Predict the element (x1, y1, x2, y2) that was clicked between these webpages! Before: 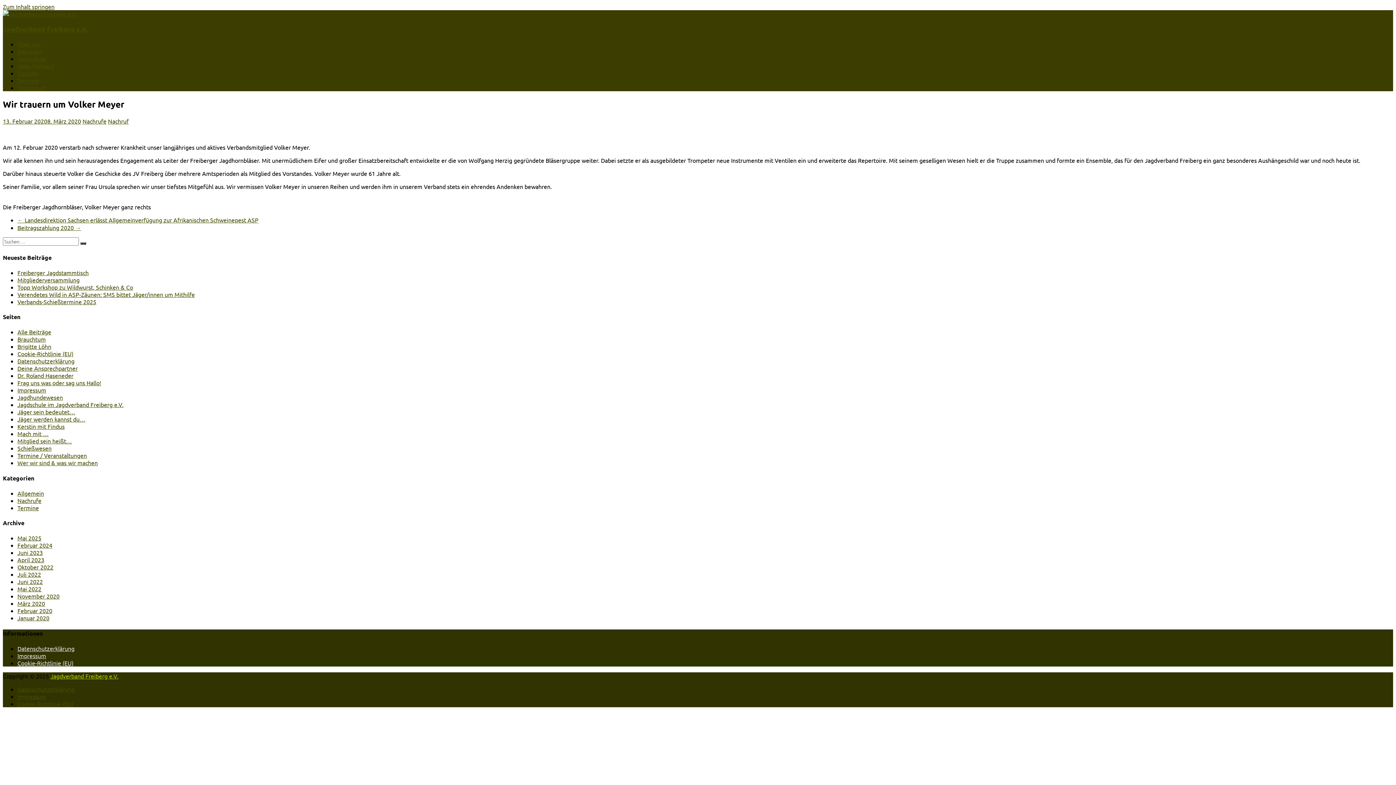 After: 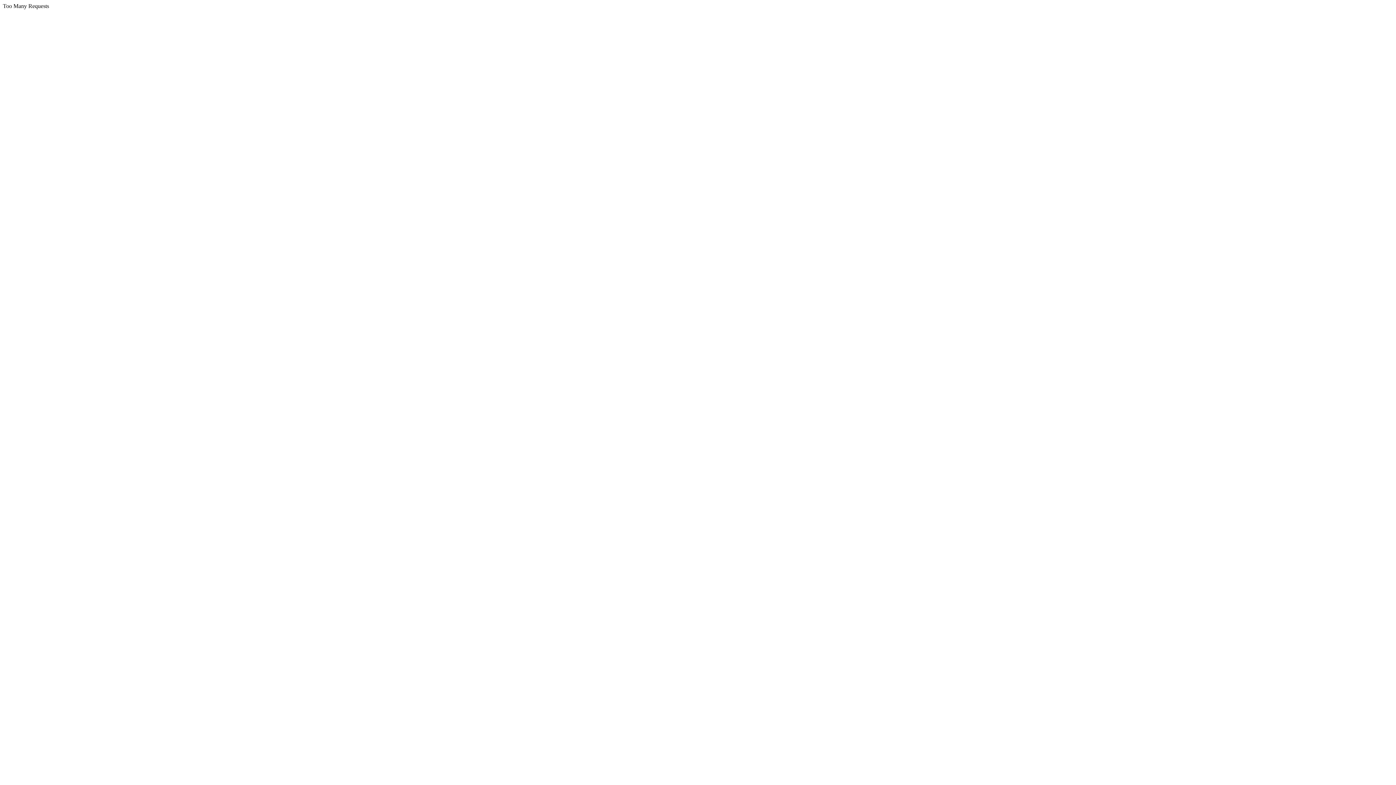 Action: bbox: (17, 578, 42, 585) label: Juni 2022